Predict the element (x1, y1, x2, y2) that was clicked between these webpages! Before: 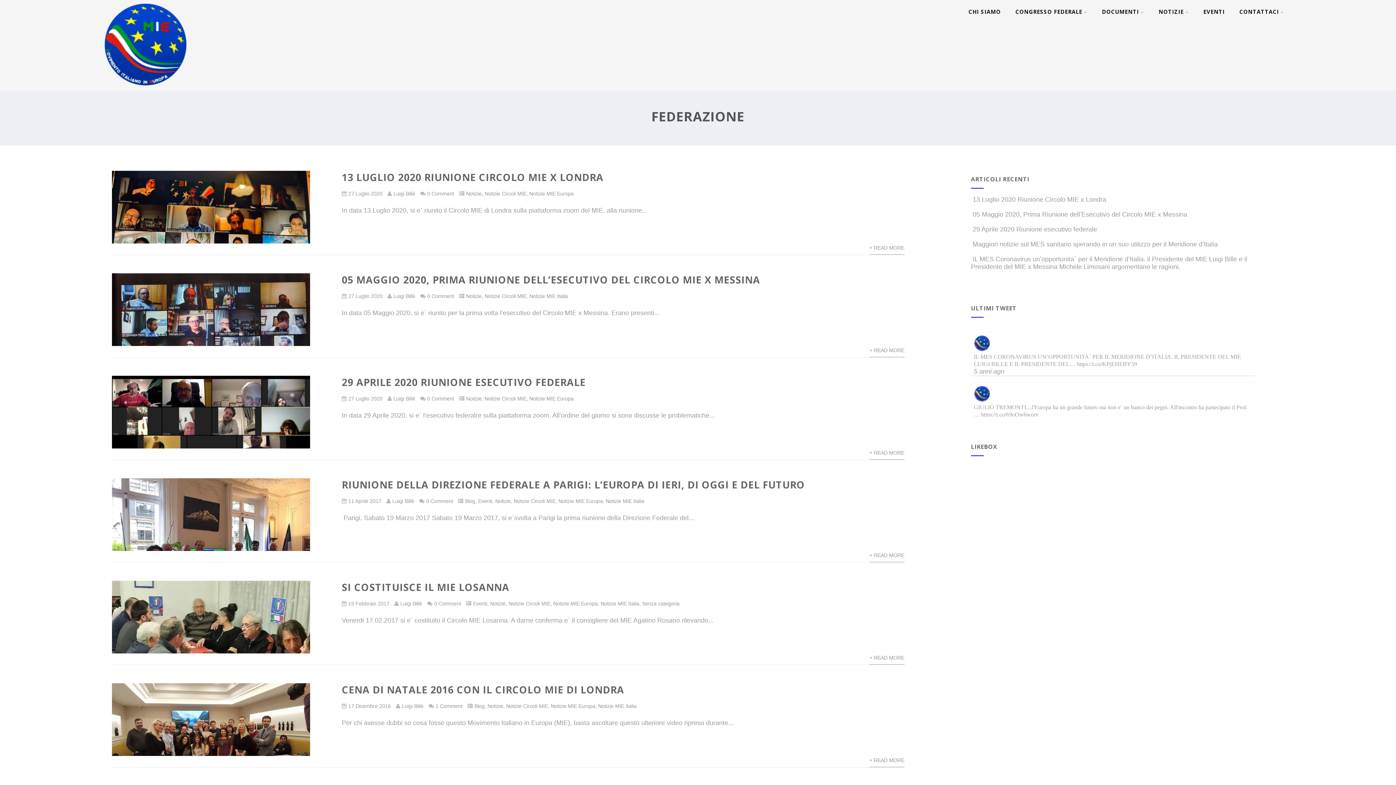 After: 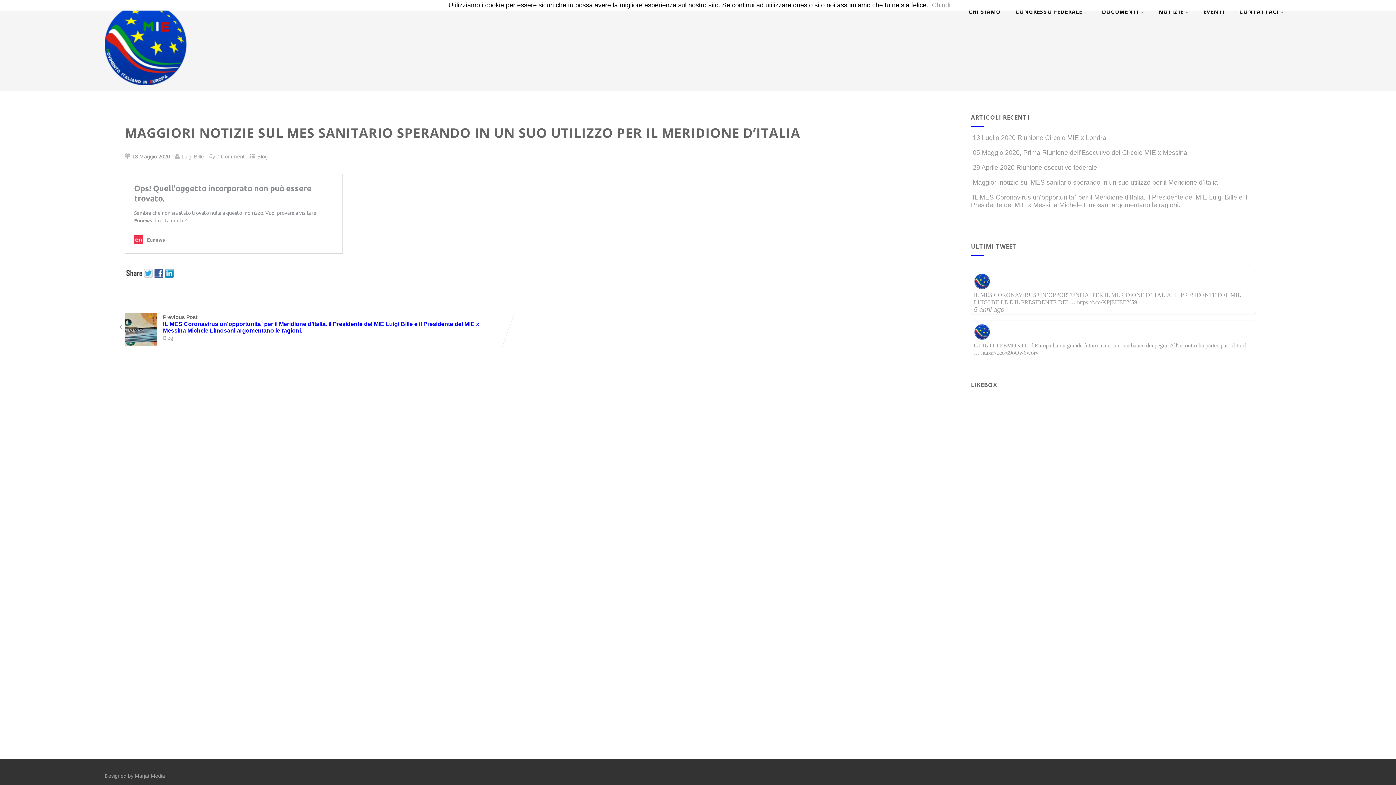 Action: bbox: (971, 240, 1218, 248) label:  Maggiori notizie sul MES sanitario sperando in un suo utilizzo per il Meridione d’Italia